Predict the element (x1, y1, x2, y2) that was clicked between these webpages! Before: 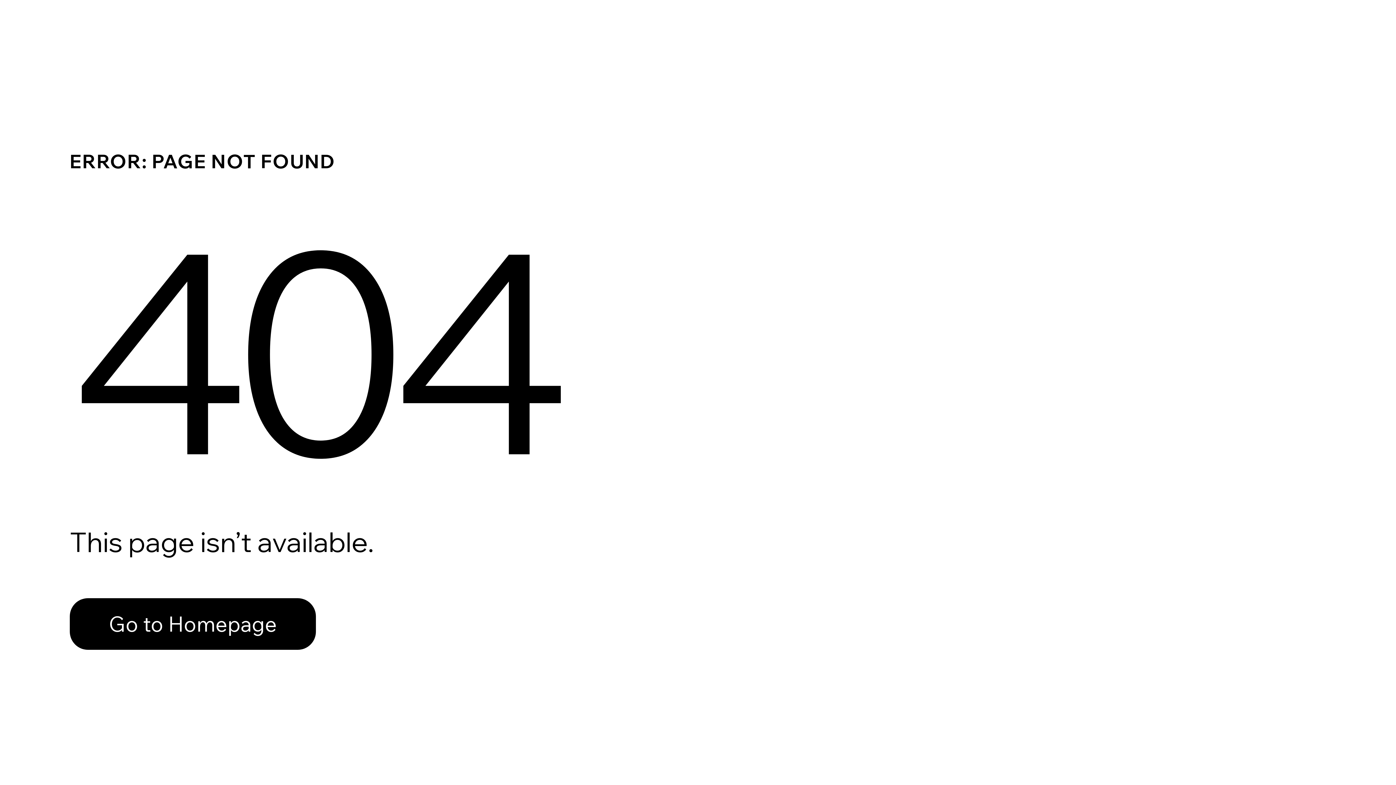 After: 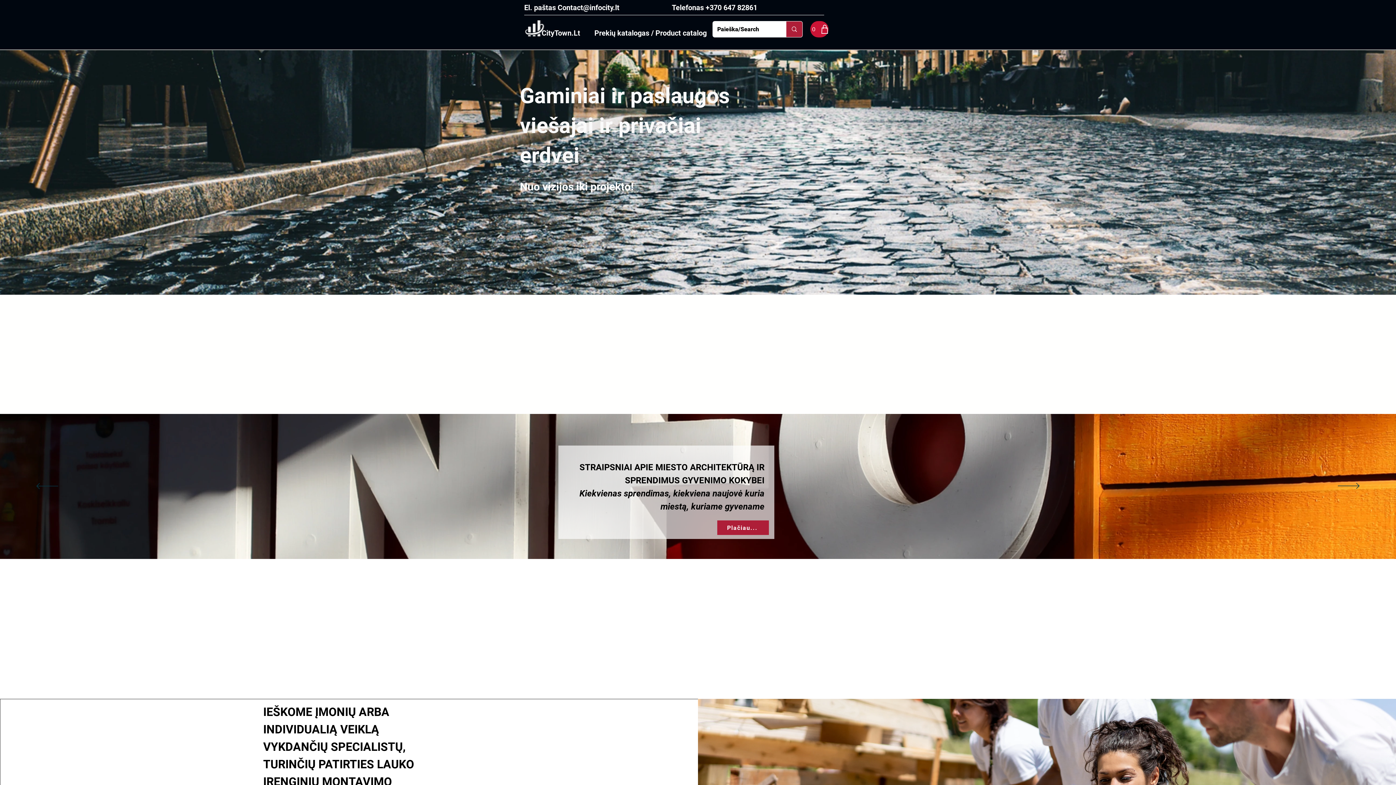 Action: bbox: (69, 598, 316, 650) label: Go to Homepage